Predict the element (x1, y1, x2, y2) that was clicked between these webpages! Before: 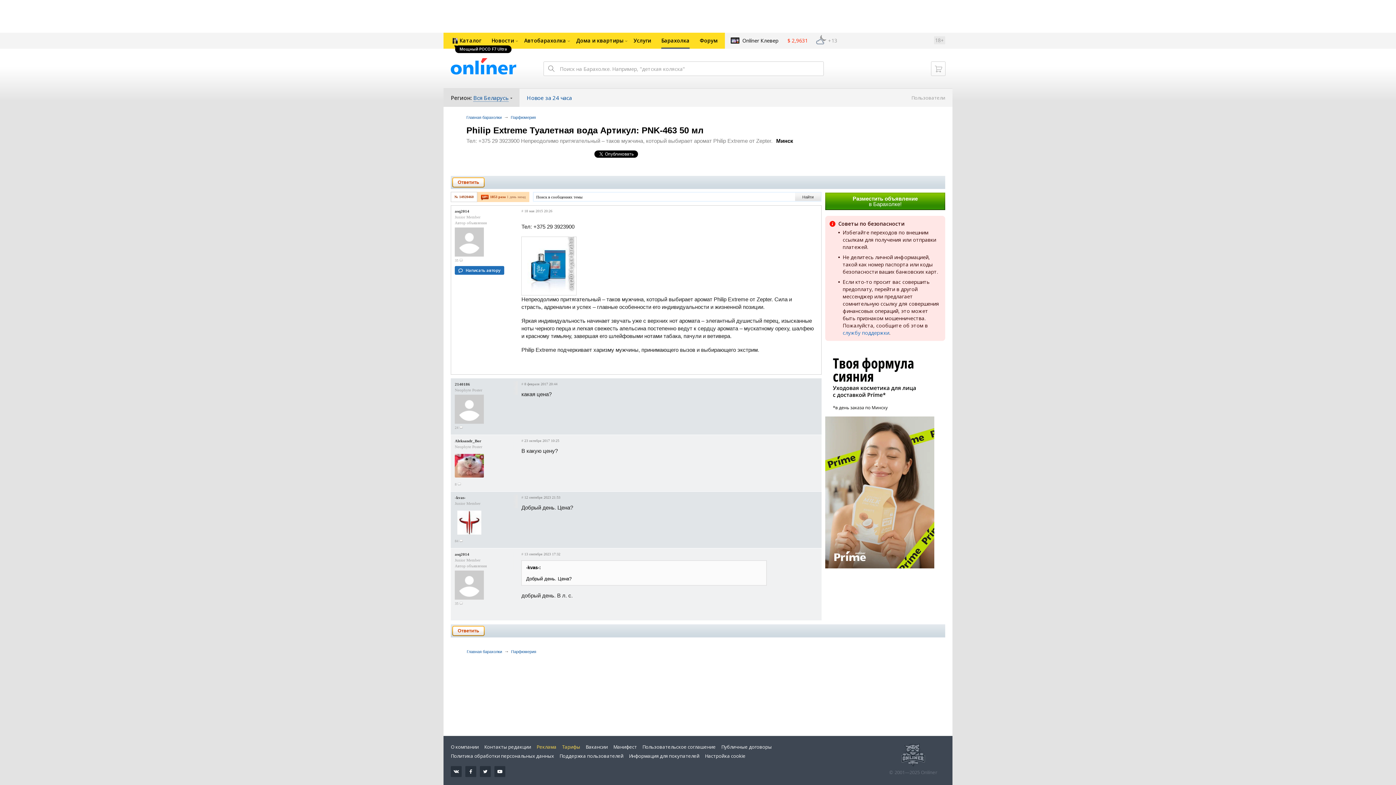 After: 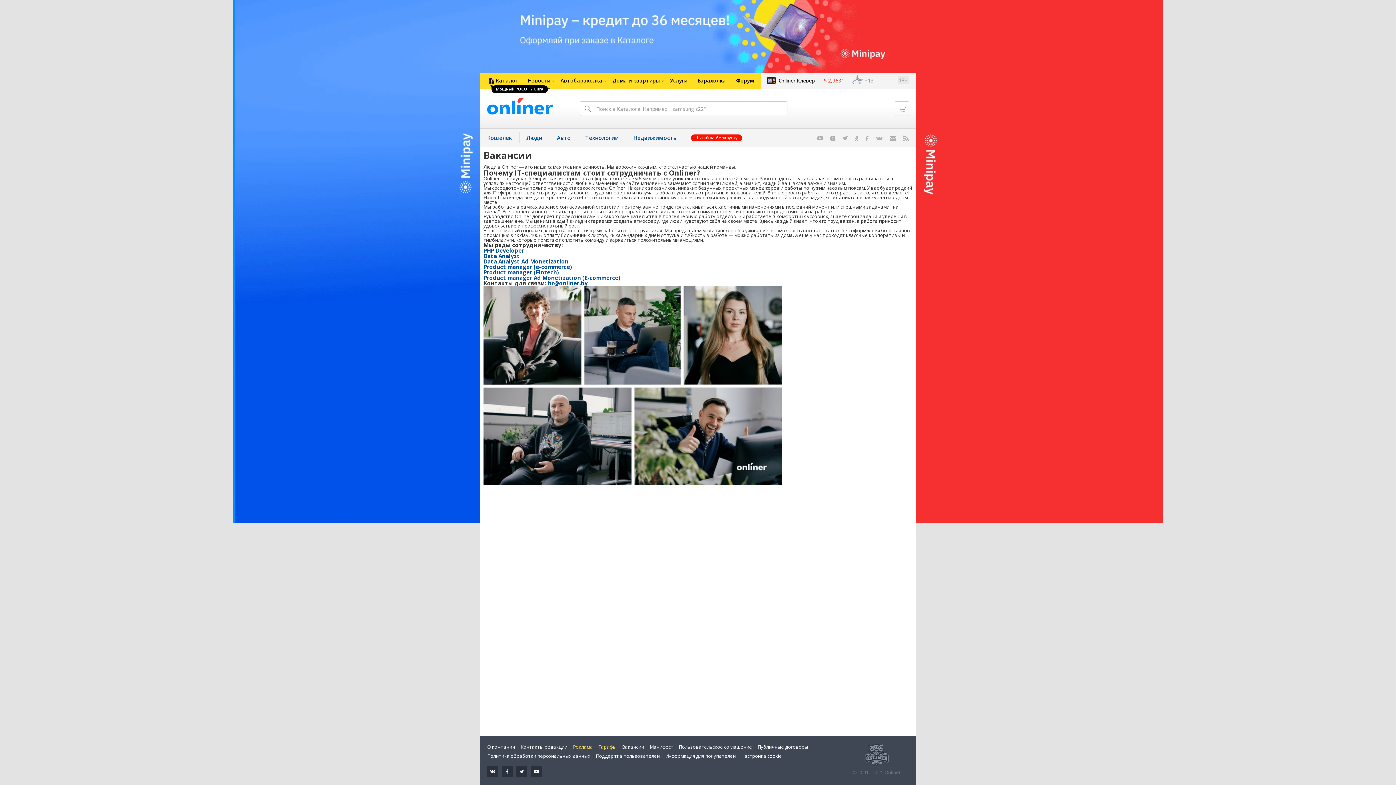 Action: bbox: (585, 744, 608, 750) label: Вакансии